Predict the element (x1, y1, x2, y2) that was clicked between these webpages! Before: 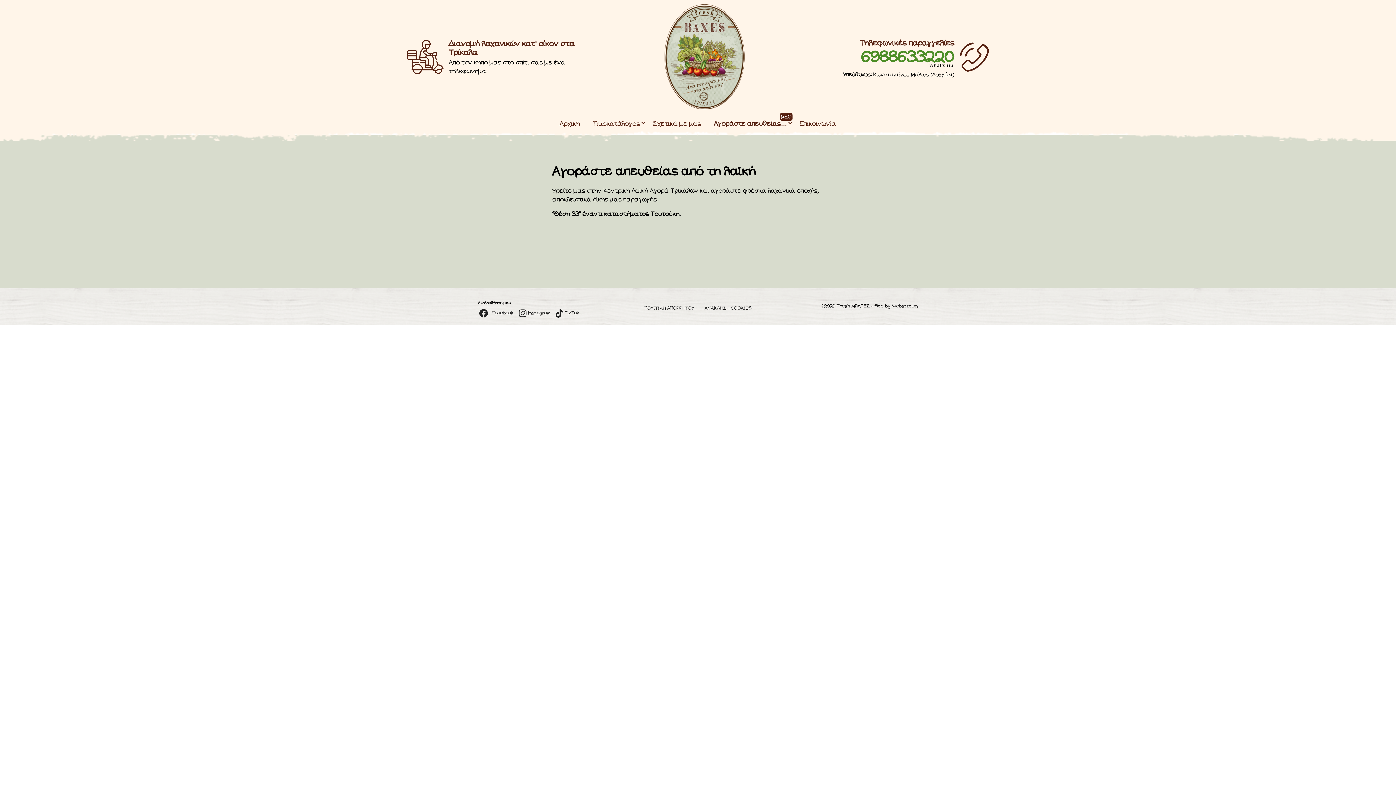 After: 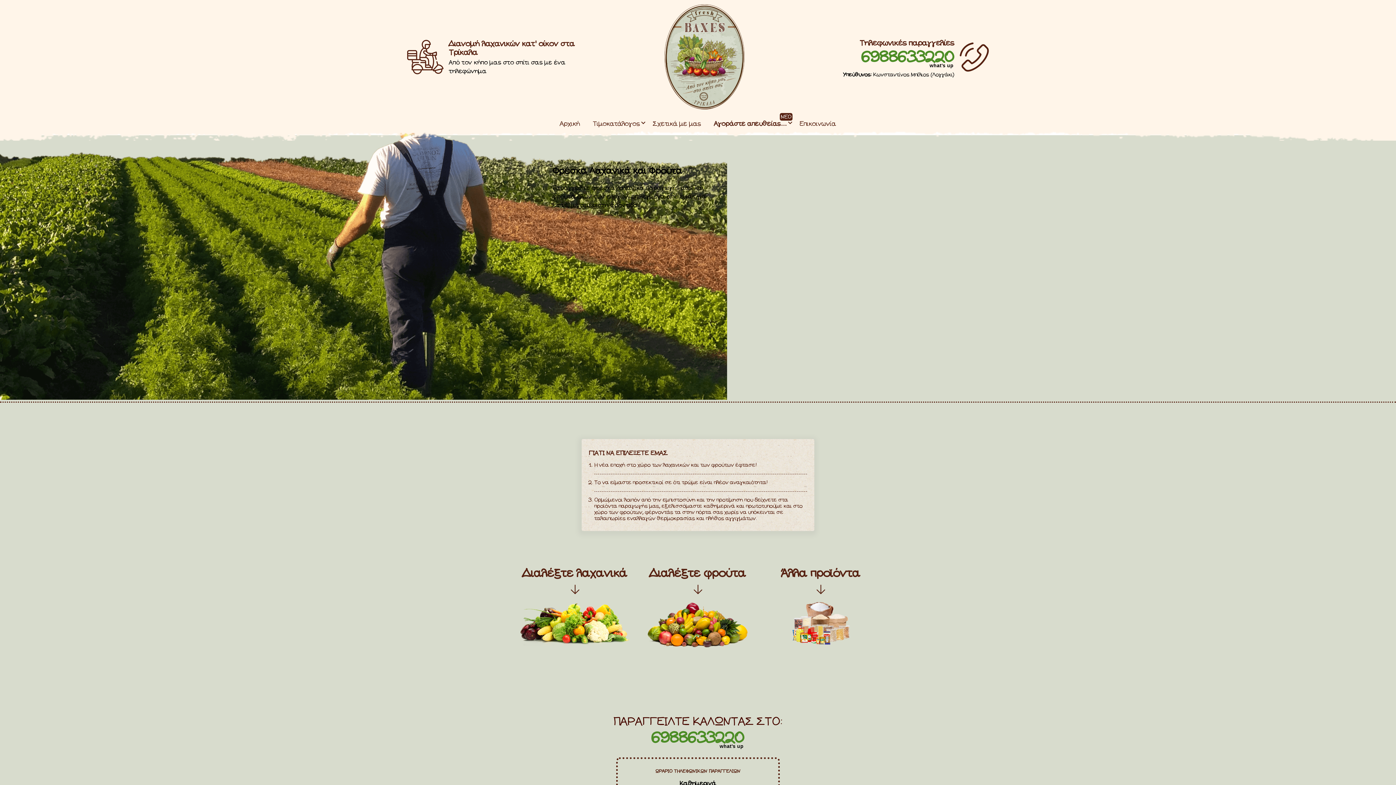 Action: label: Αρχική bbox: (560, 120, 580, 127)